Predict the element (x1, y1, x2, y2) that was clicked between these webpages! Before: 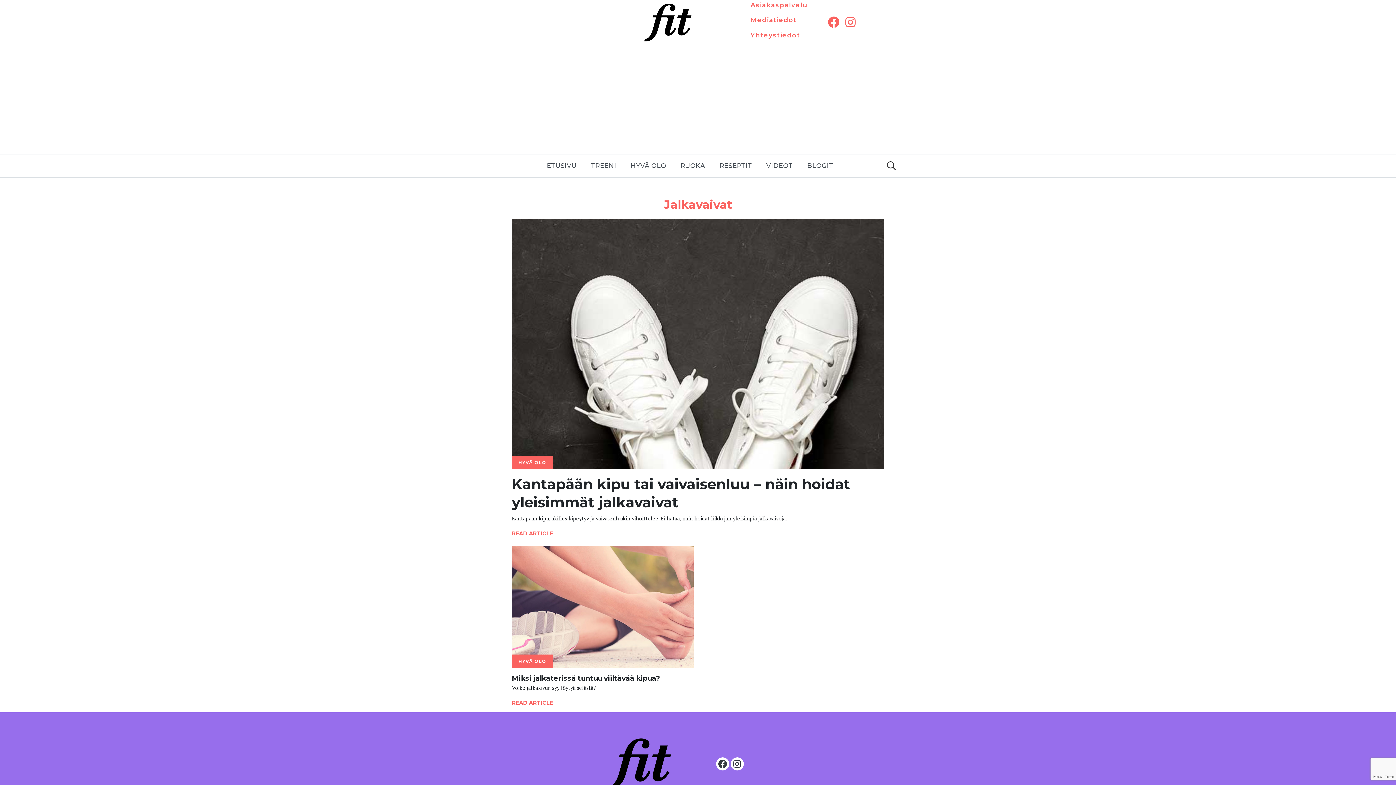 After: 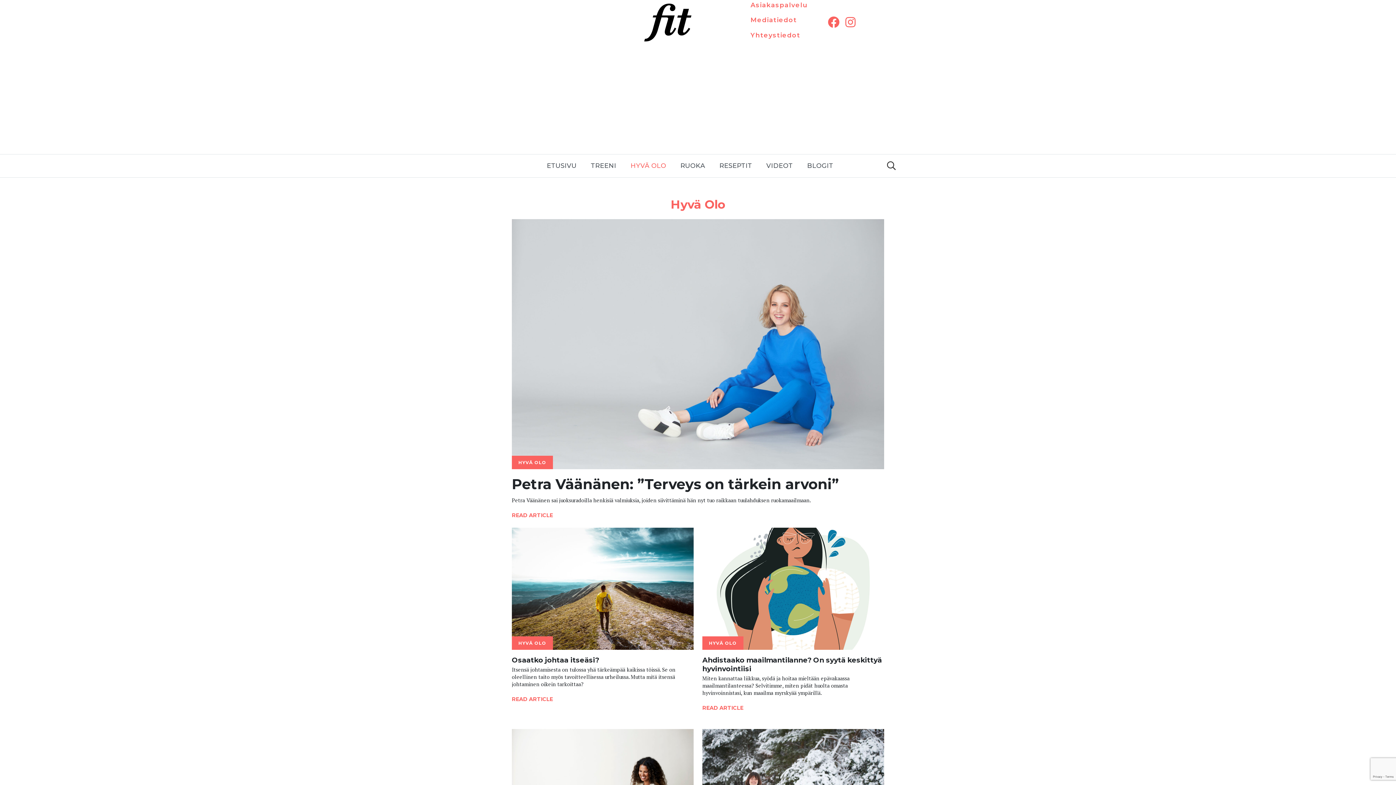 Action: label: HYVÄ OLO bbox: (624, 157, 672, 174)